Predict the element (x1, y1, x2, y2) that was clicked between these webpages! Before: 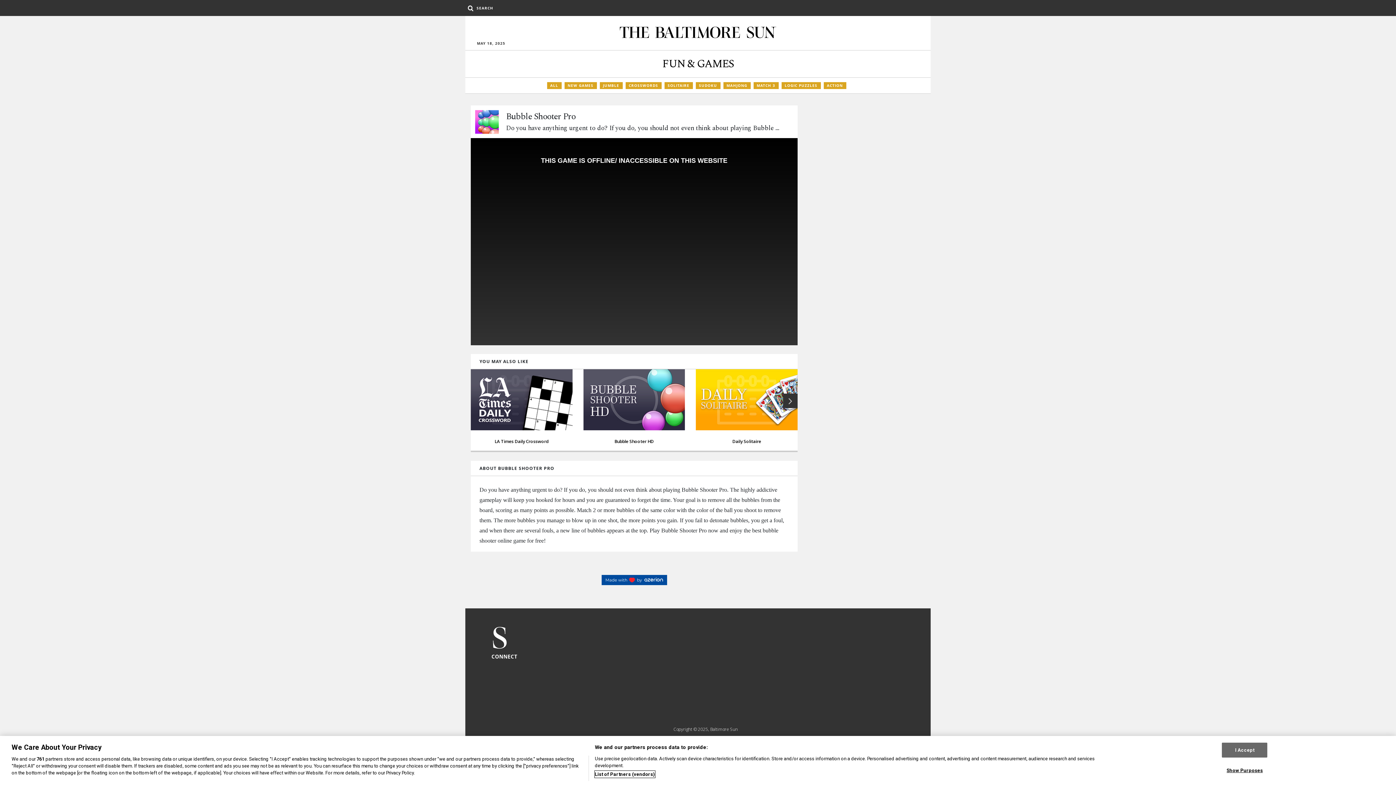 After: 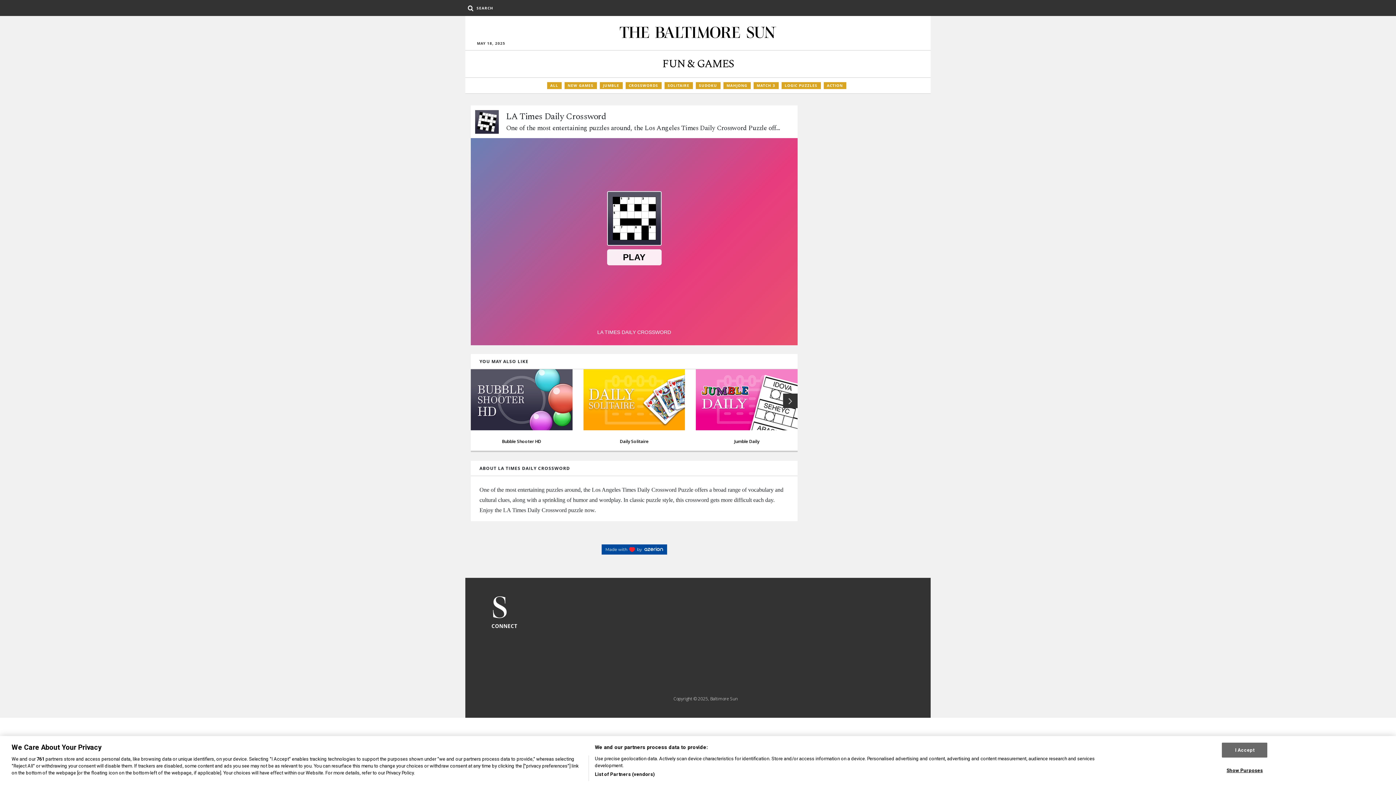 Action: label: One of the most entertaining puzzles around, the Los Angeles Times Daily Crossword Puzzle offers a broad range of vocabulary and cultural clues, along with a sprinkling of humor and wordplay. In classic puzzle style, this crossword gets more difficult each day. Enjoy the LA Times Daily Crossword puzzle now.
PLAY NOW bbox: (470, 369, 572, 432)